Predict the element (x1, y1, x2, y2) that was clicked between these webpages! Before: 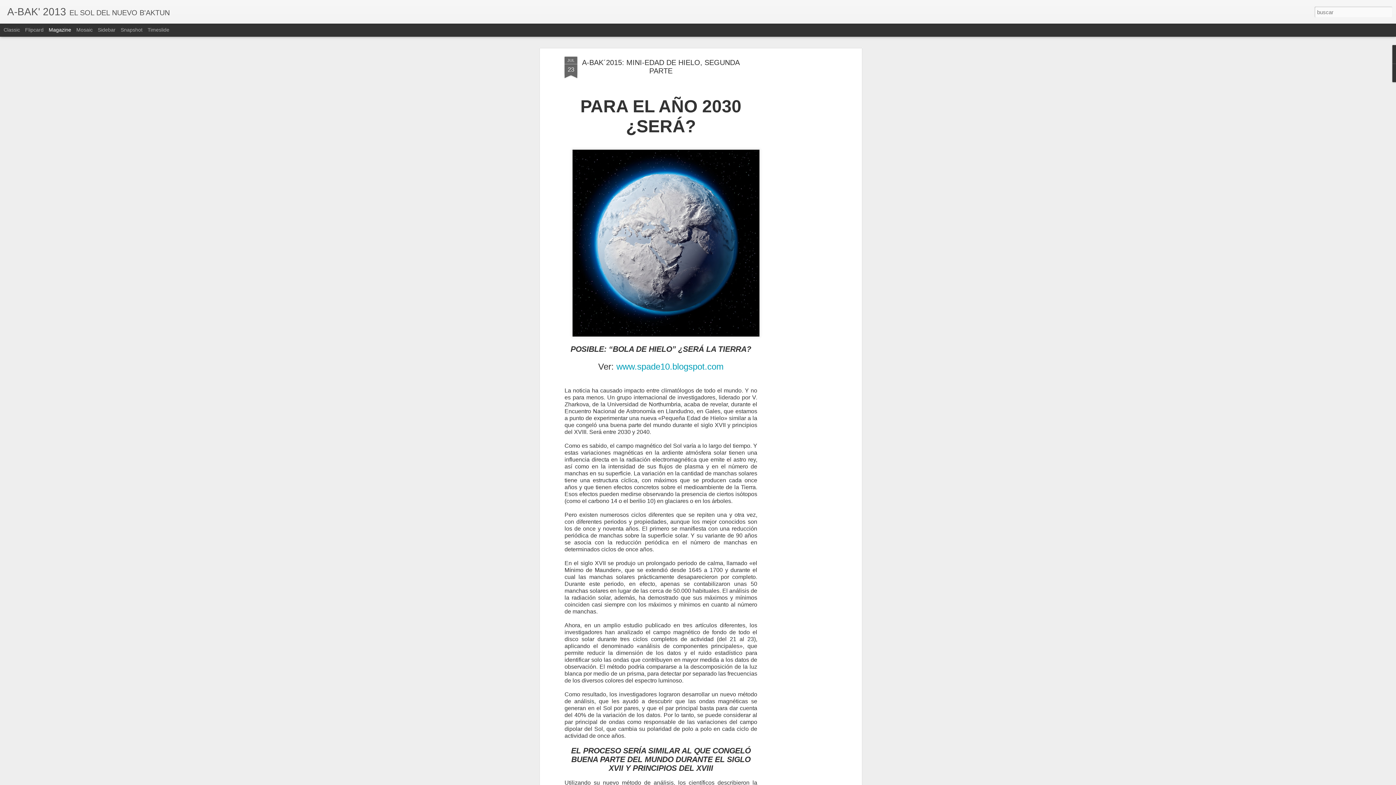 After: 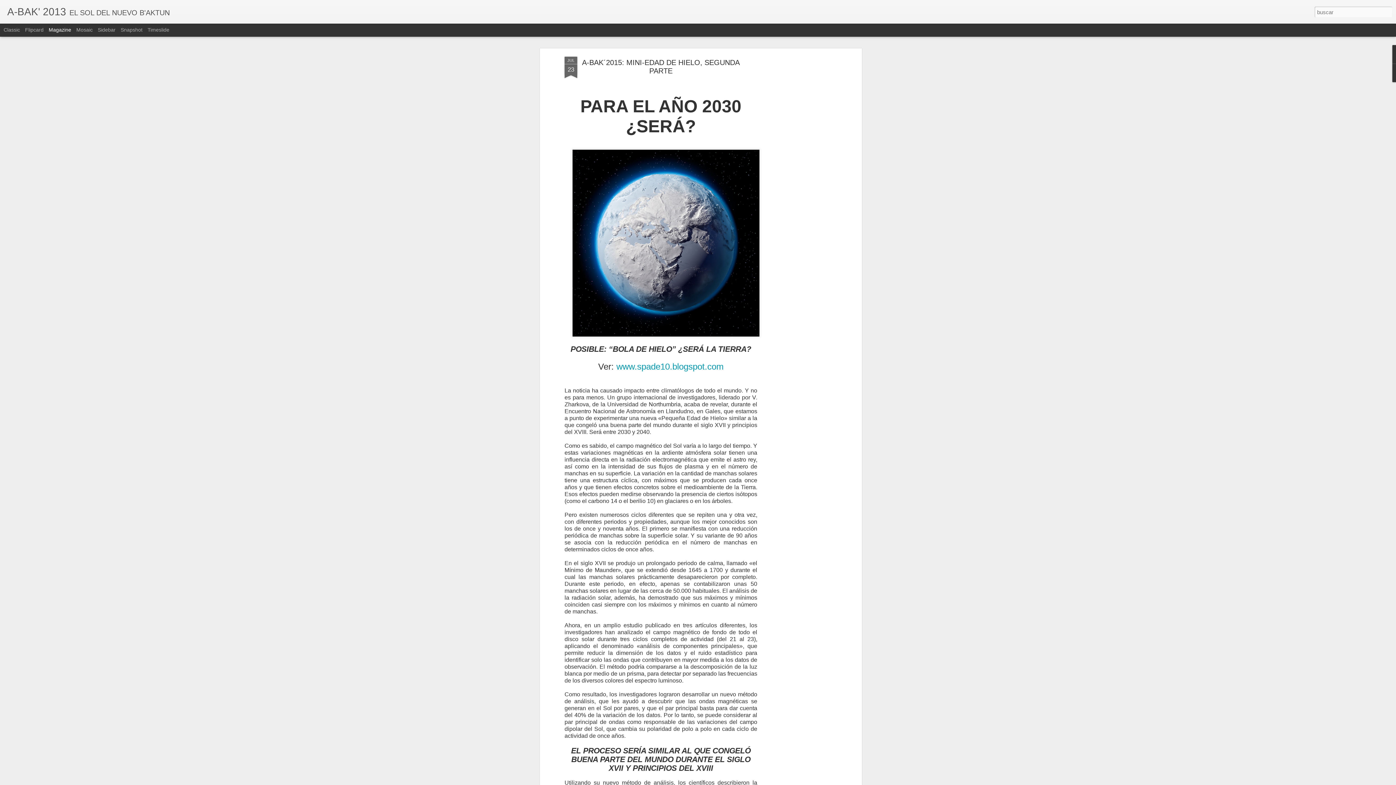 Action: label: A-BAK´2015: MINI-EDAD DE HIELO, SEGUNDA PARTE bbox: (582, 58, 740, 74)